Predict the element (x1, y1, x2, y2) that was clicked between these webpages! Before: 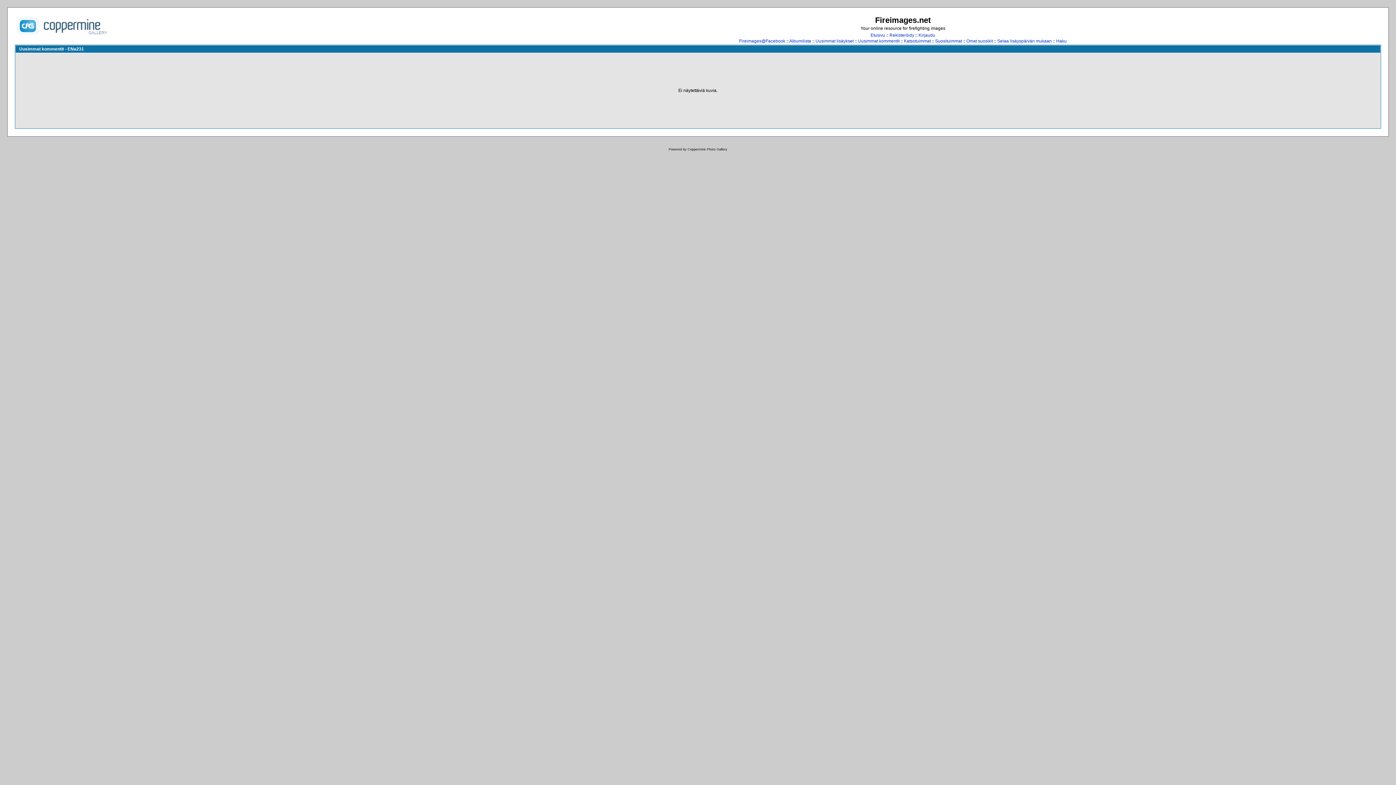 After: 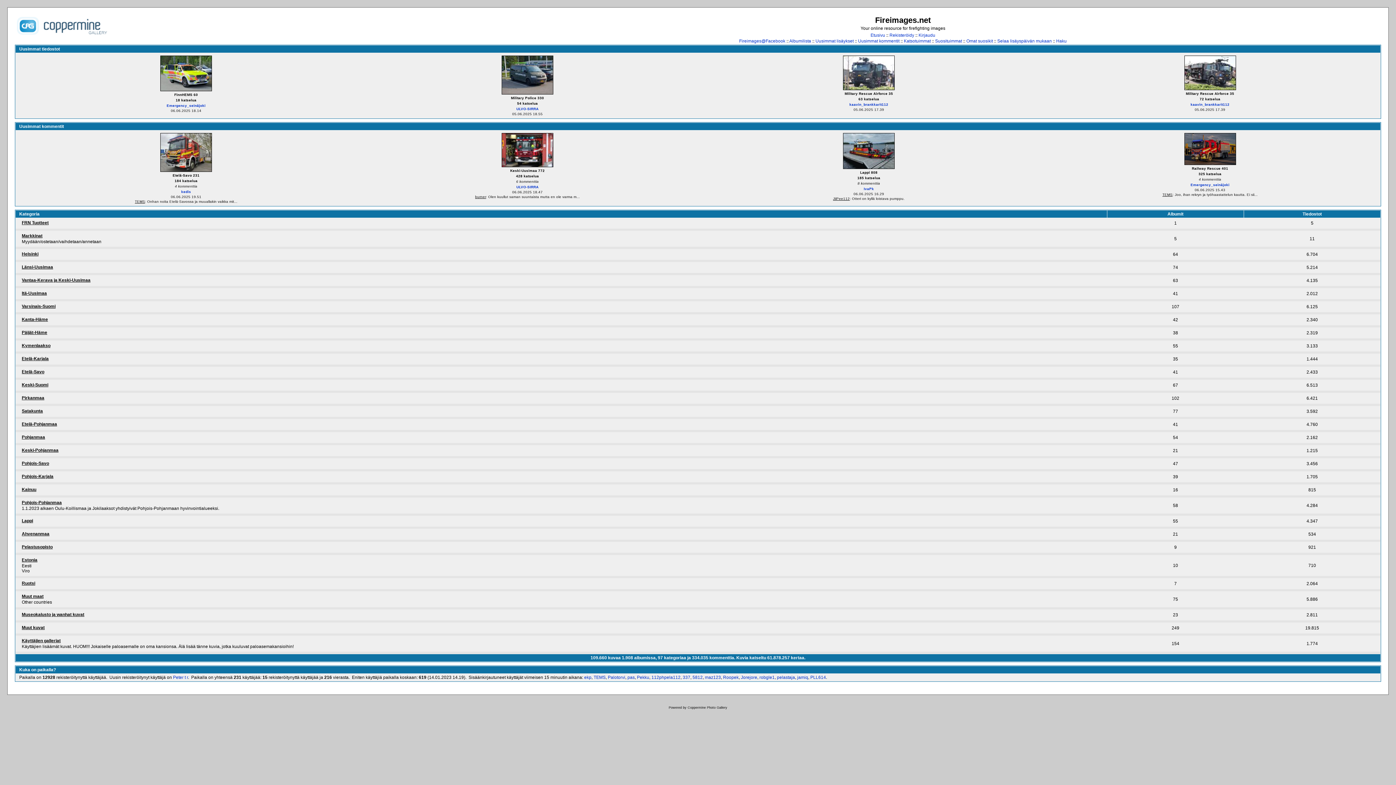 Action: label: Etusivu bbox: (870, 32, 885, 37)